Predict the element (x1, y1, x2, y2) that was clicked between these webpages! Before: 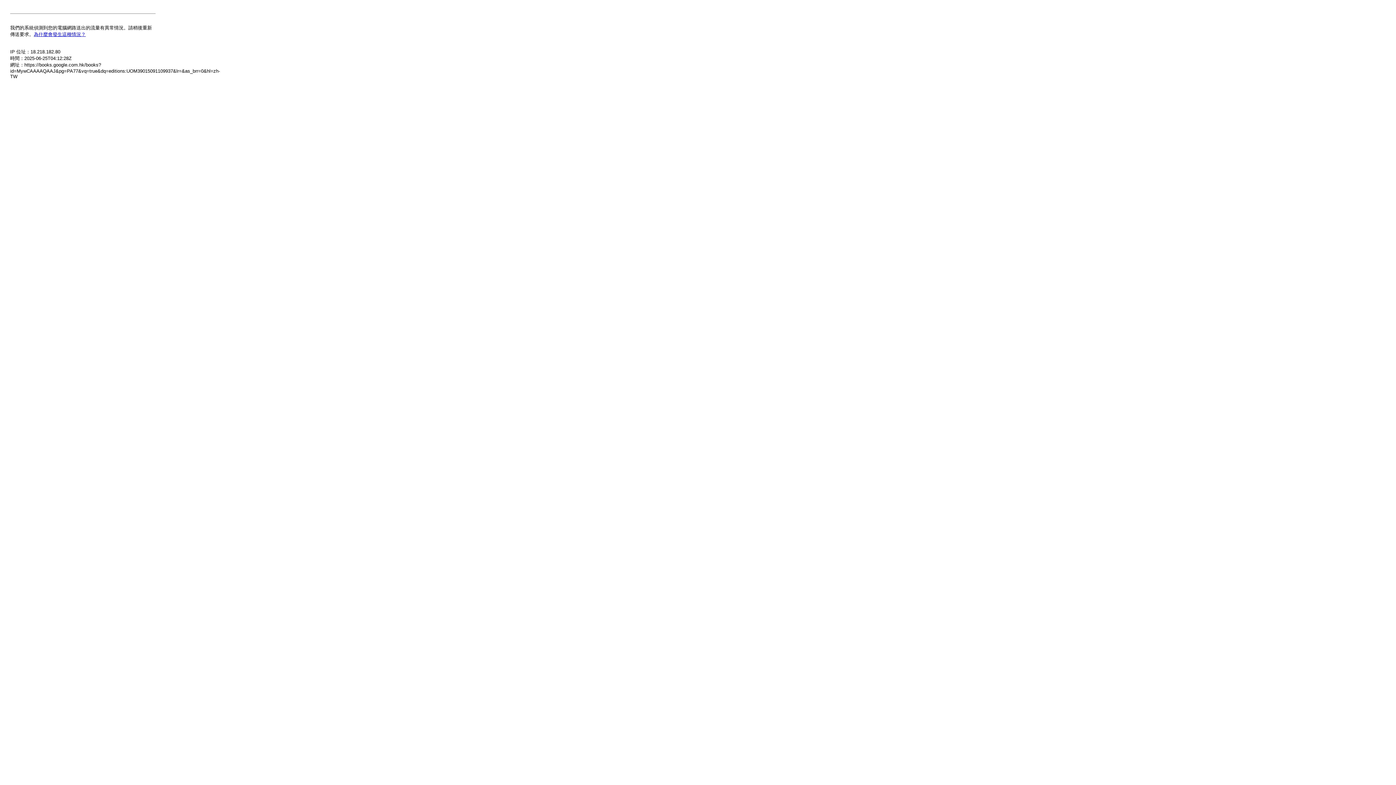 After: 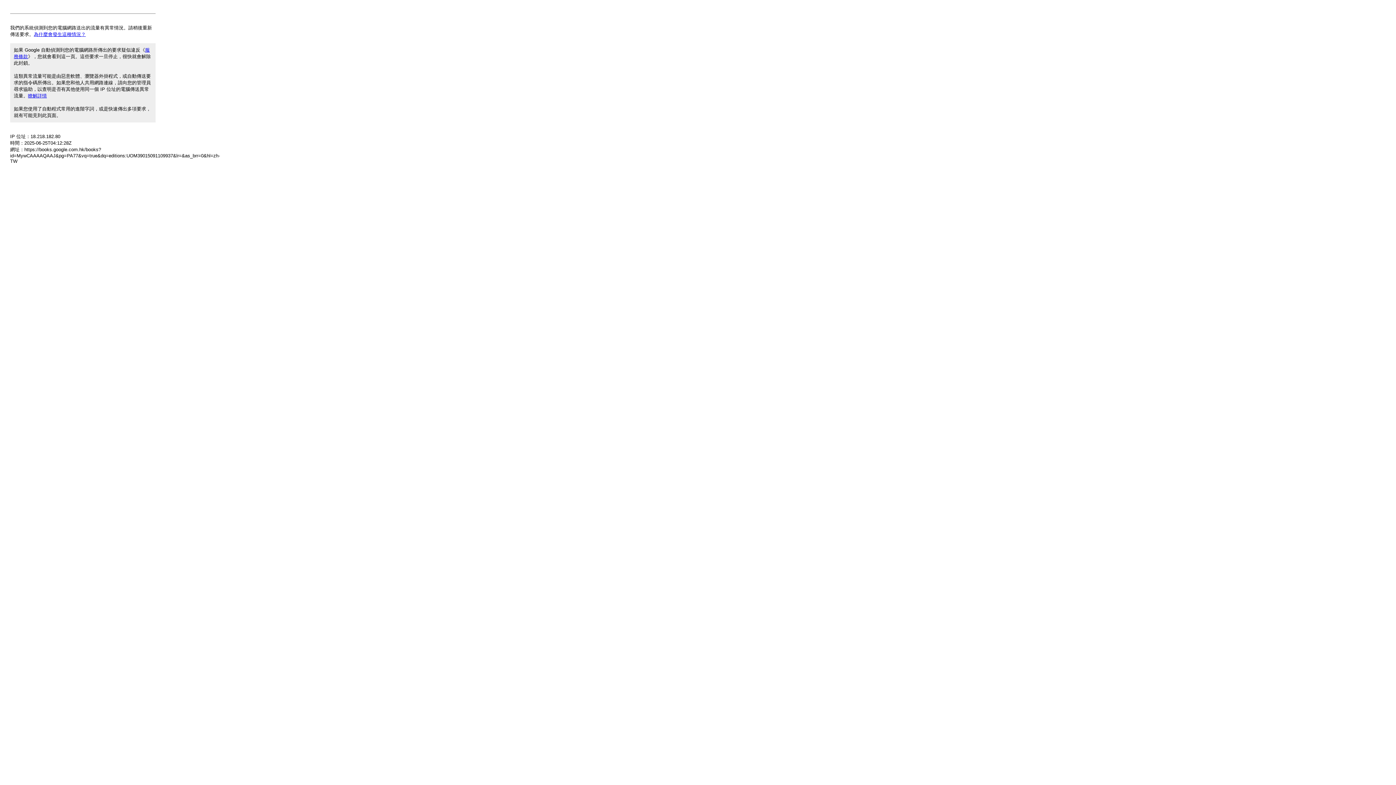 Action: bbox: (33, 31, 85, 37) label: 為什麼會發生這種情況？